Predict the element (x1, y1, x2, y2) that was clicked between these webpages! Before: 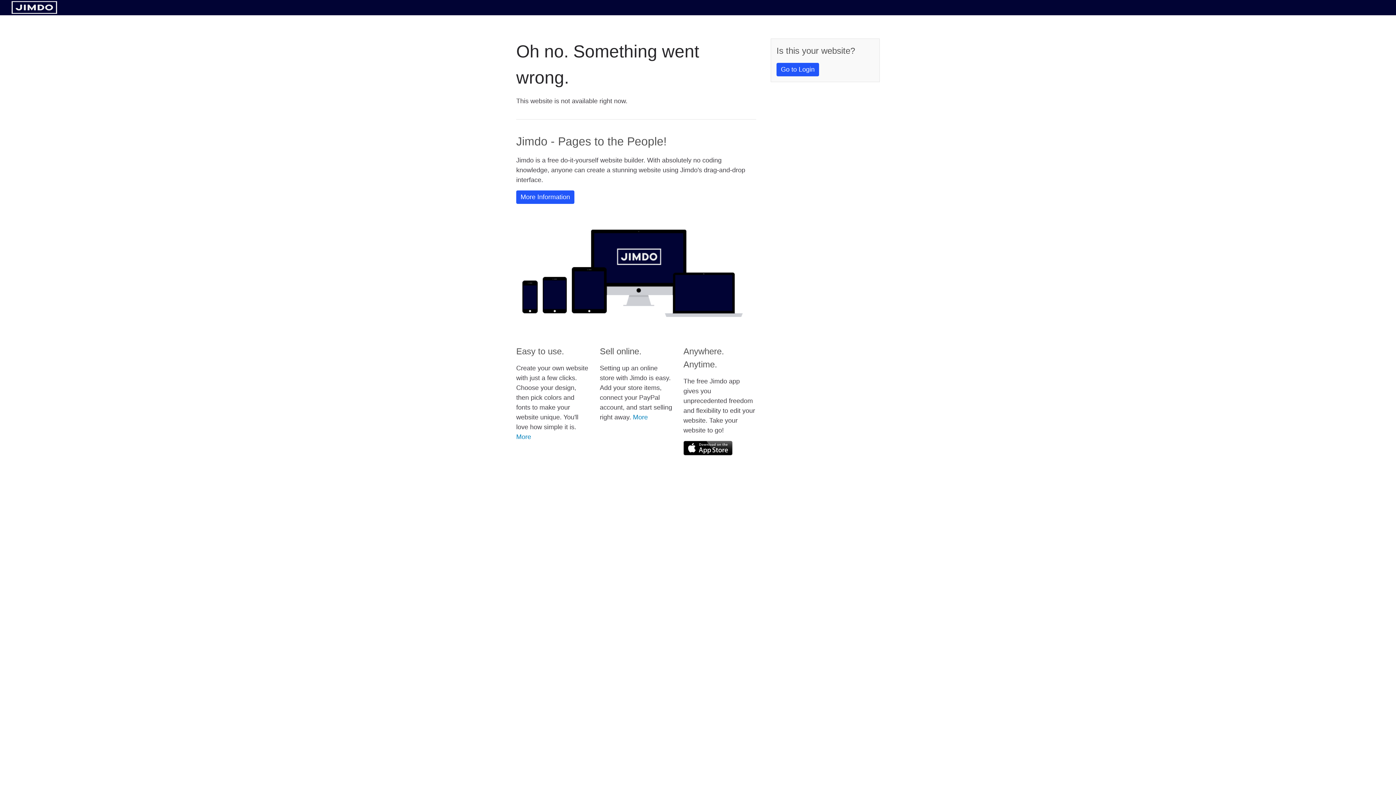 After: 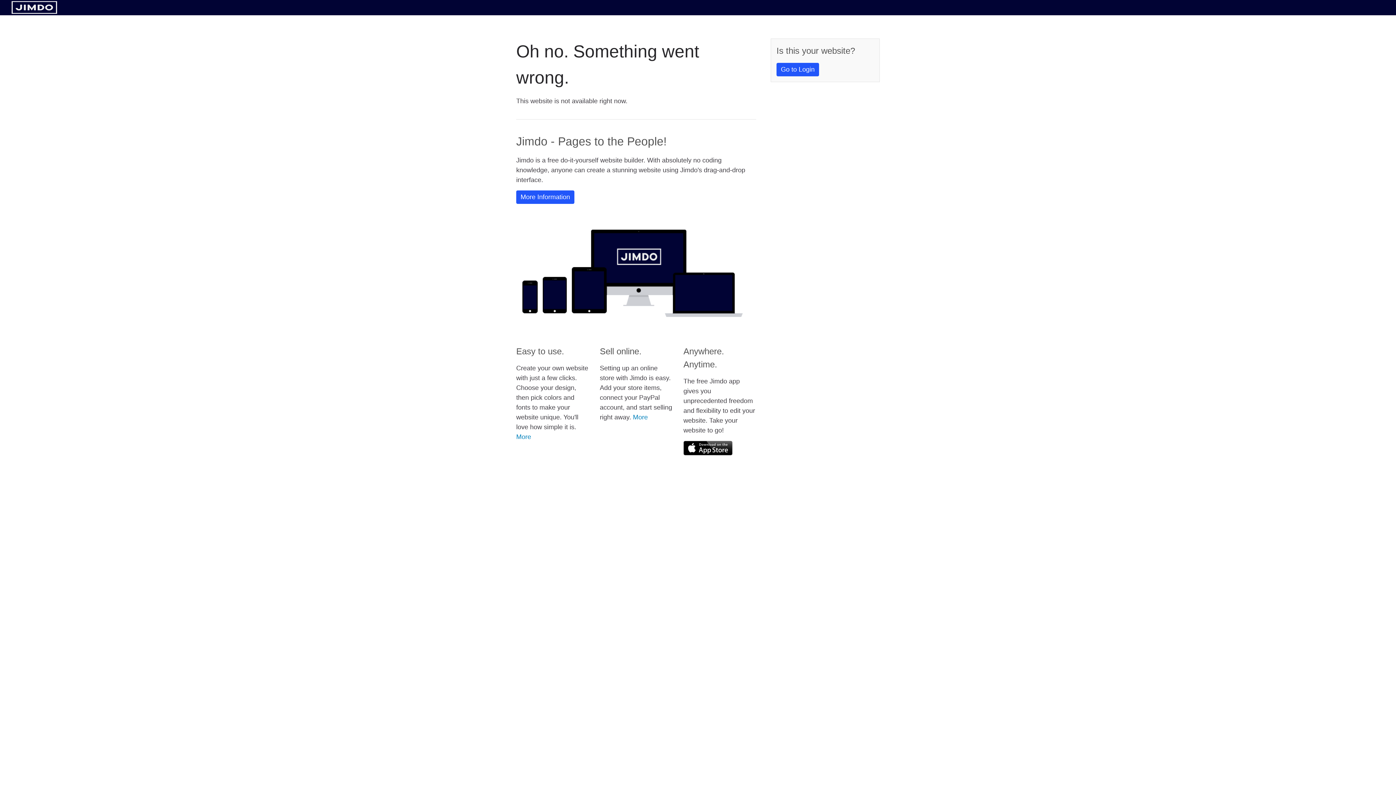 Action: bbox: (683, 441, 732, 455)